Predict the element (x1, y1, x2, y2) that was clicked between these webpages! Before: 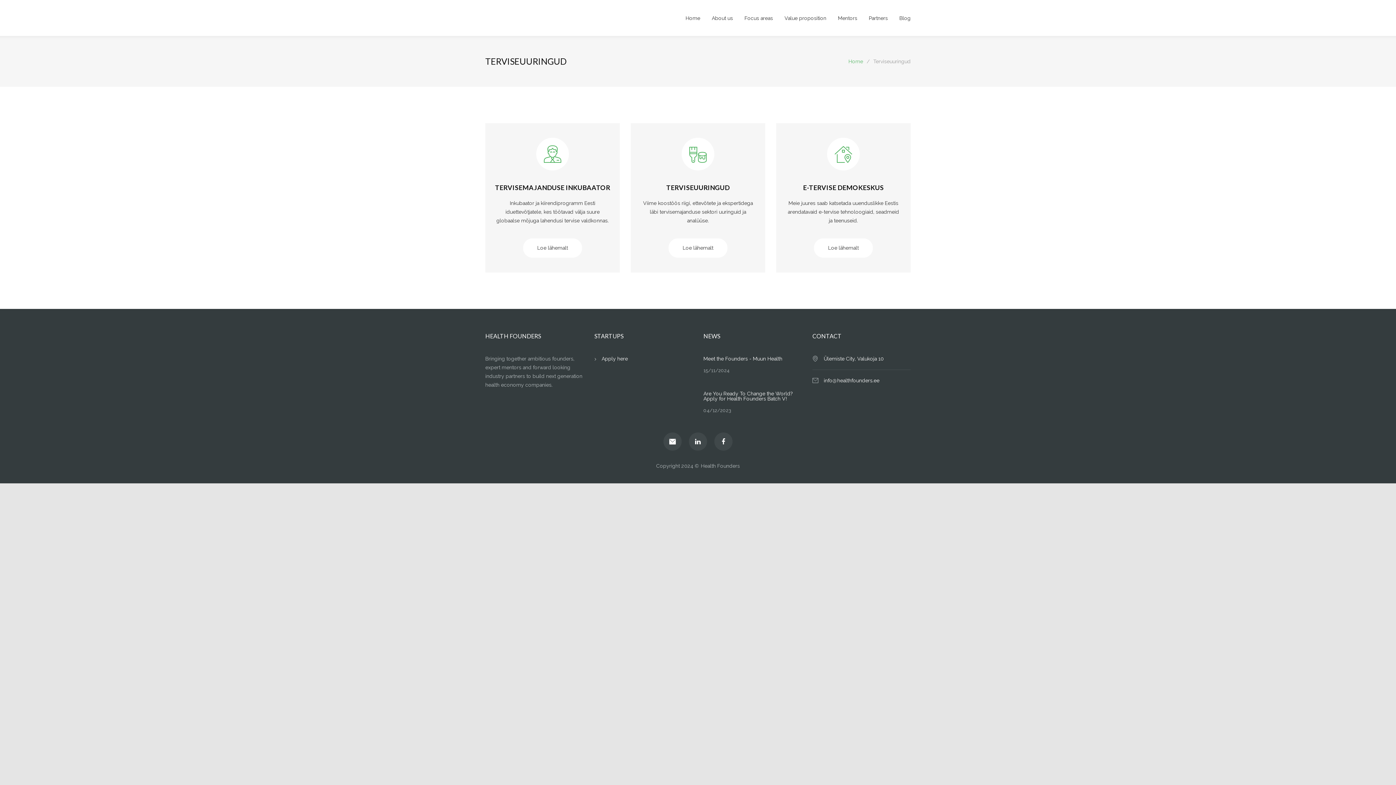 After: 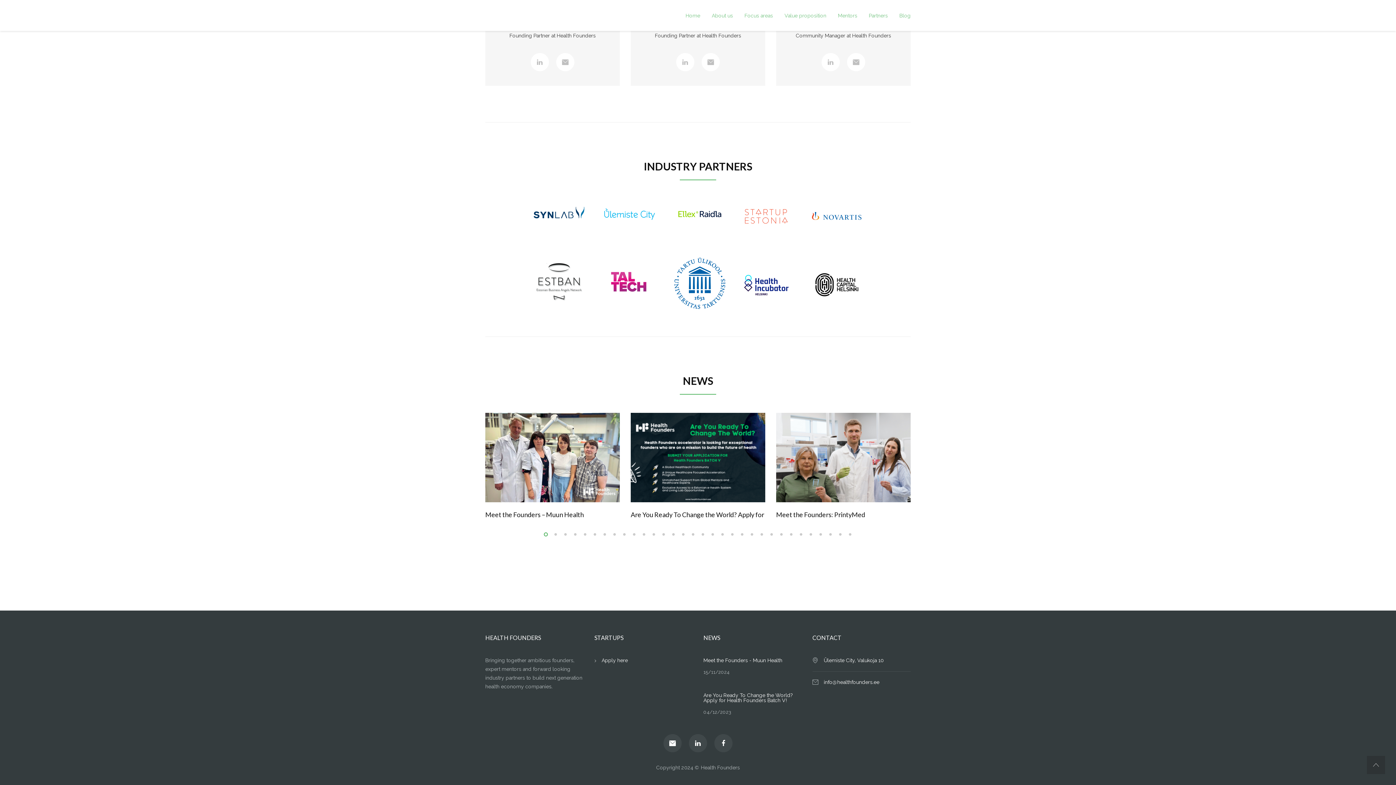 Action: bbox: (857, 8, 888, 27) label: Partners